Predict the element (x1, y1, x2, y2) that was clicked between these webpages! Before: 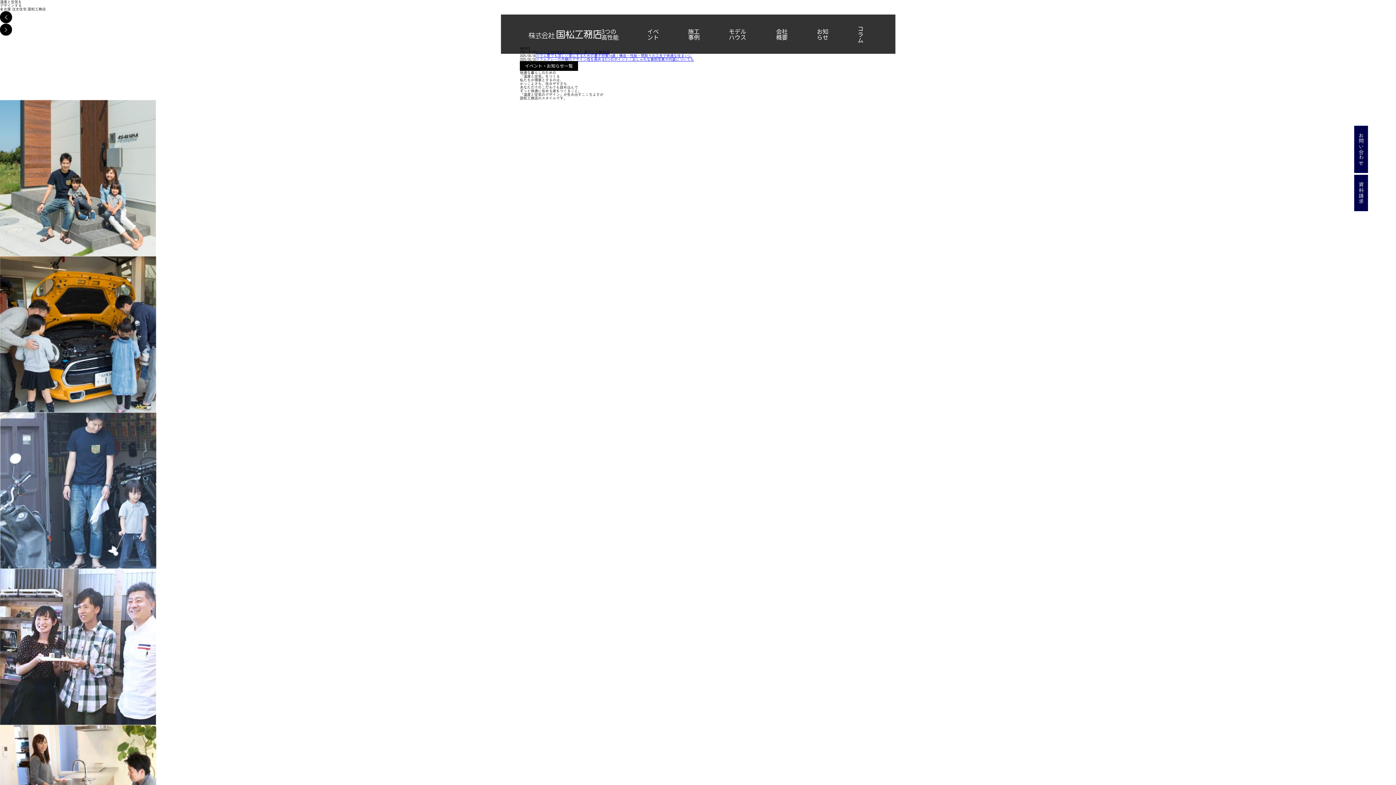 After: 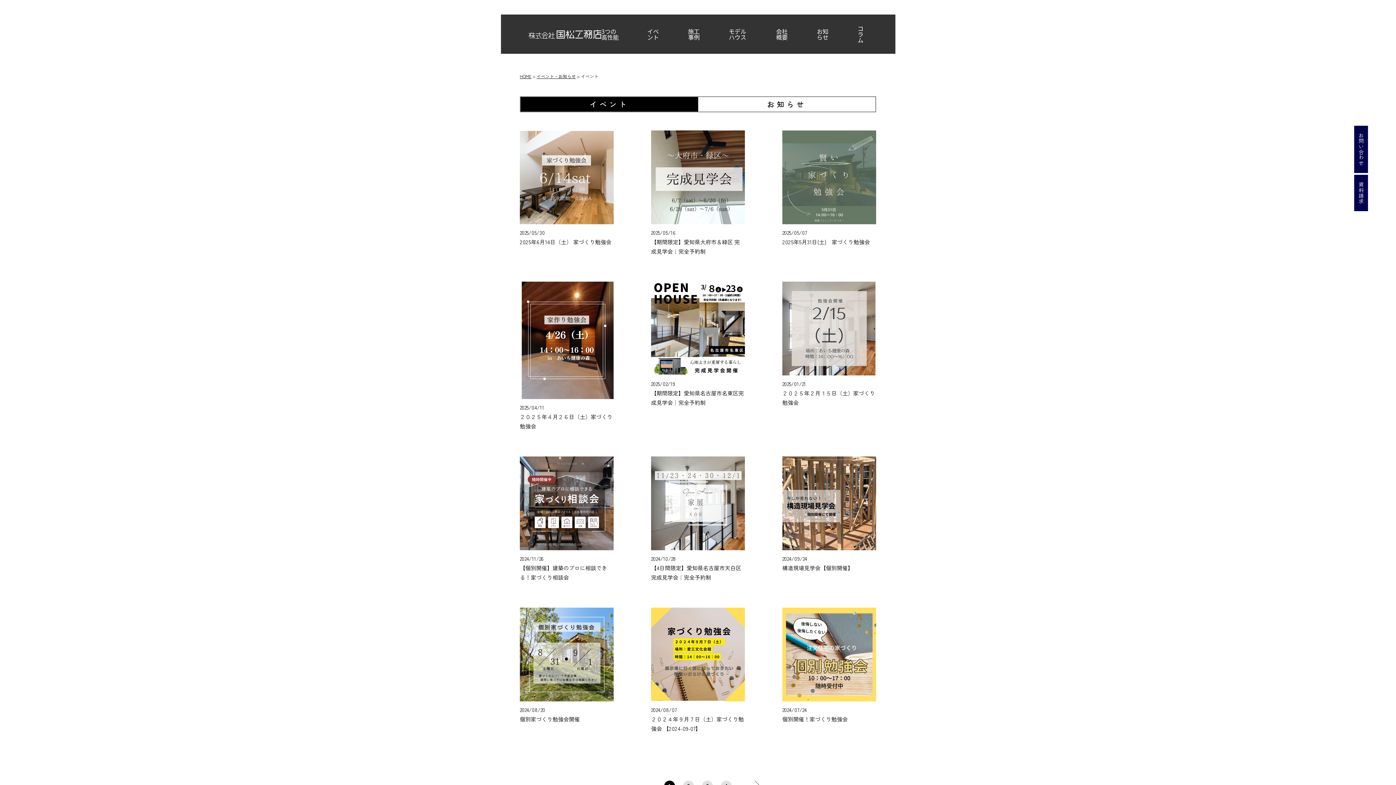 Action: label: お知らせ bbox: (817, 26, 828, 41)